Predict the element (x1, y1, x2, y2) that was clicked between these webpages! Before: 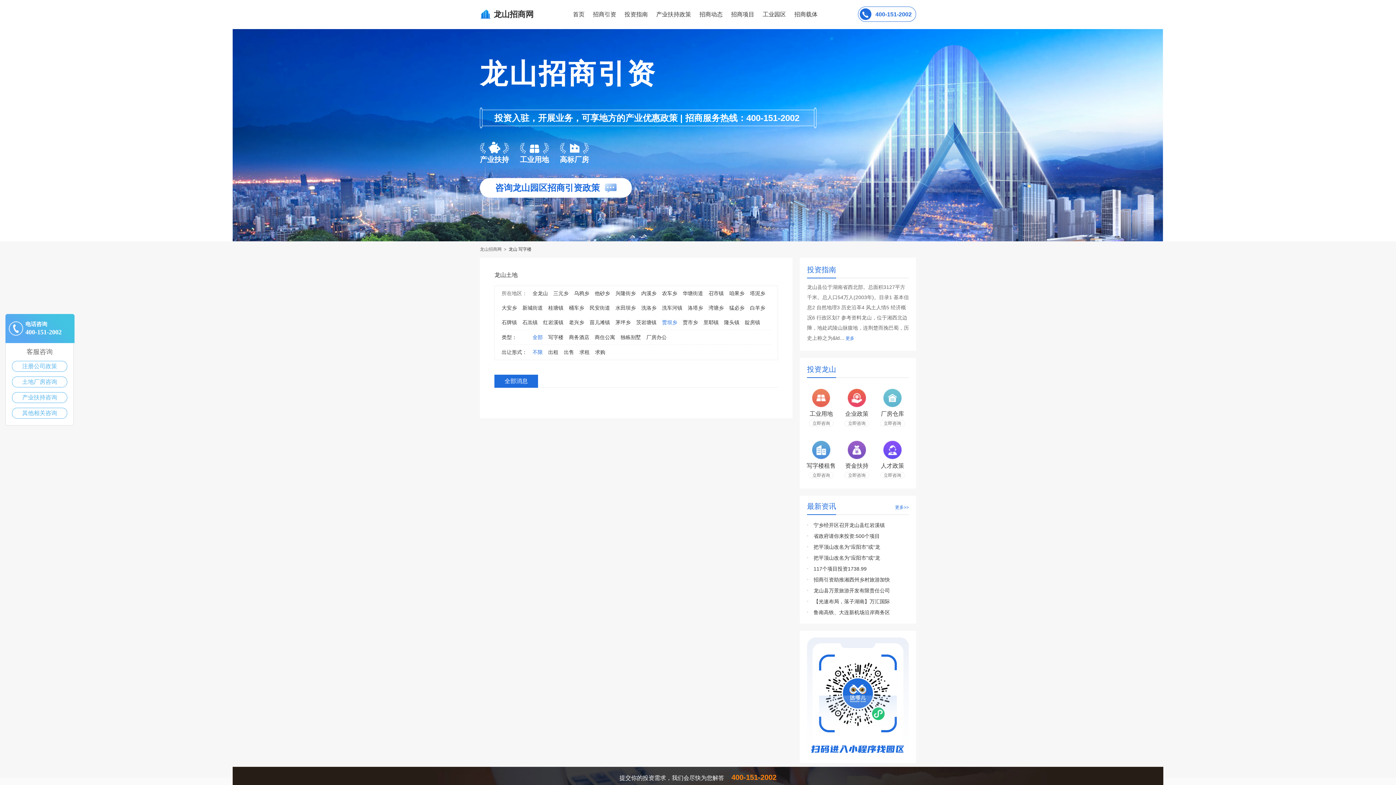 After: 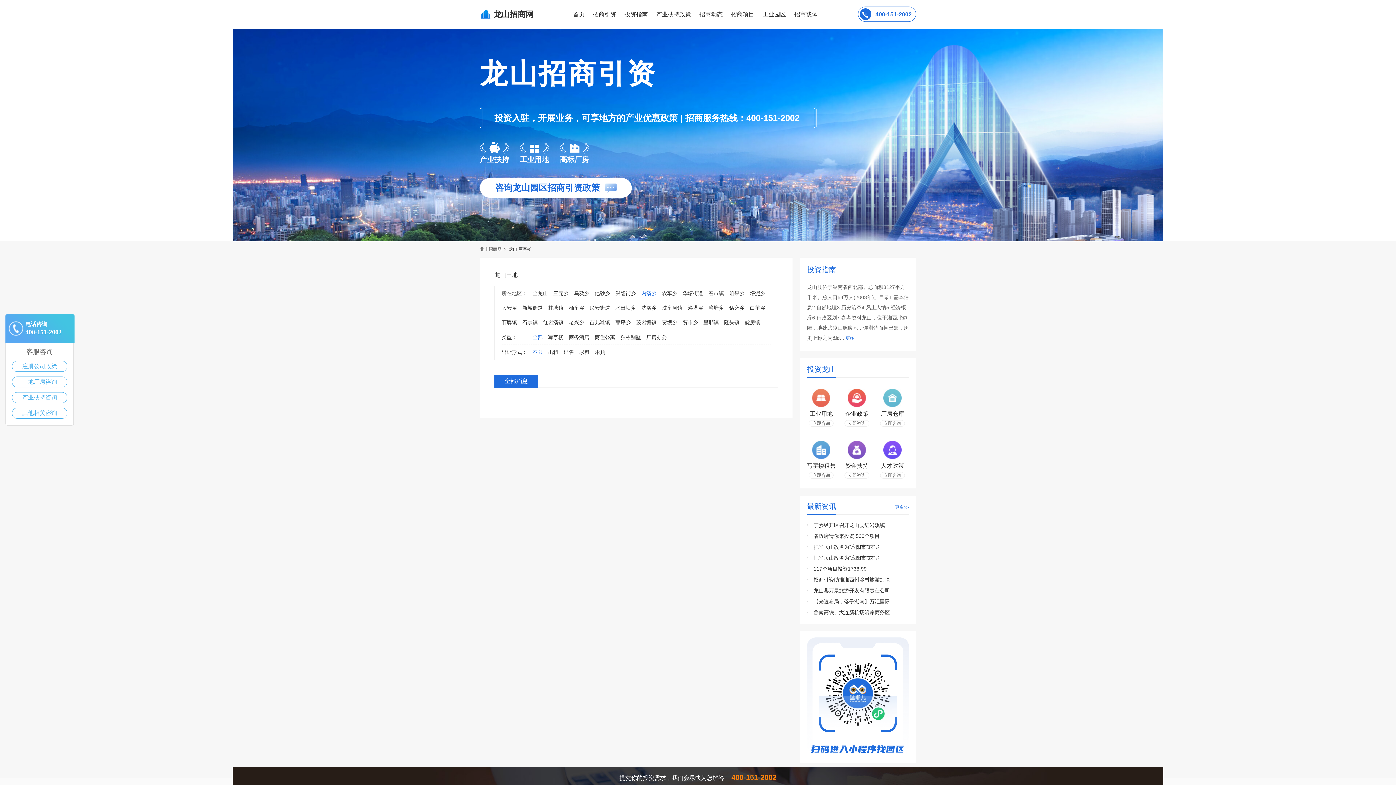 Action: bbox: (641, 286, 656, 300) label: 内溪乡